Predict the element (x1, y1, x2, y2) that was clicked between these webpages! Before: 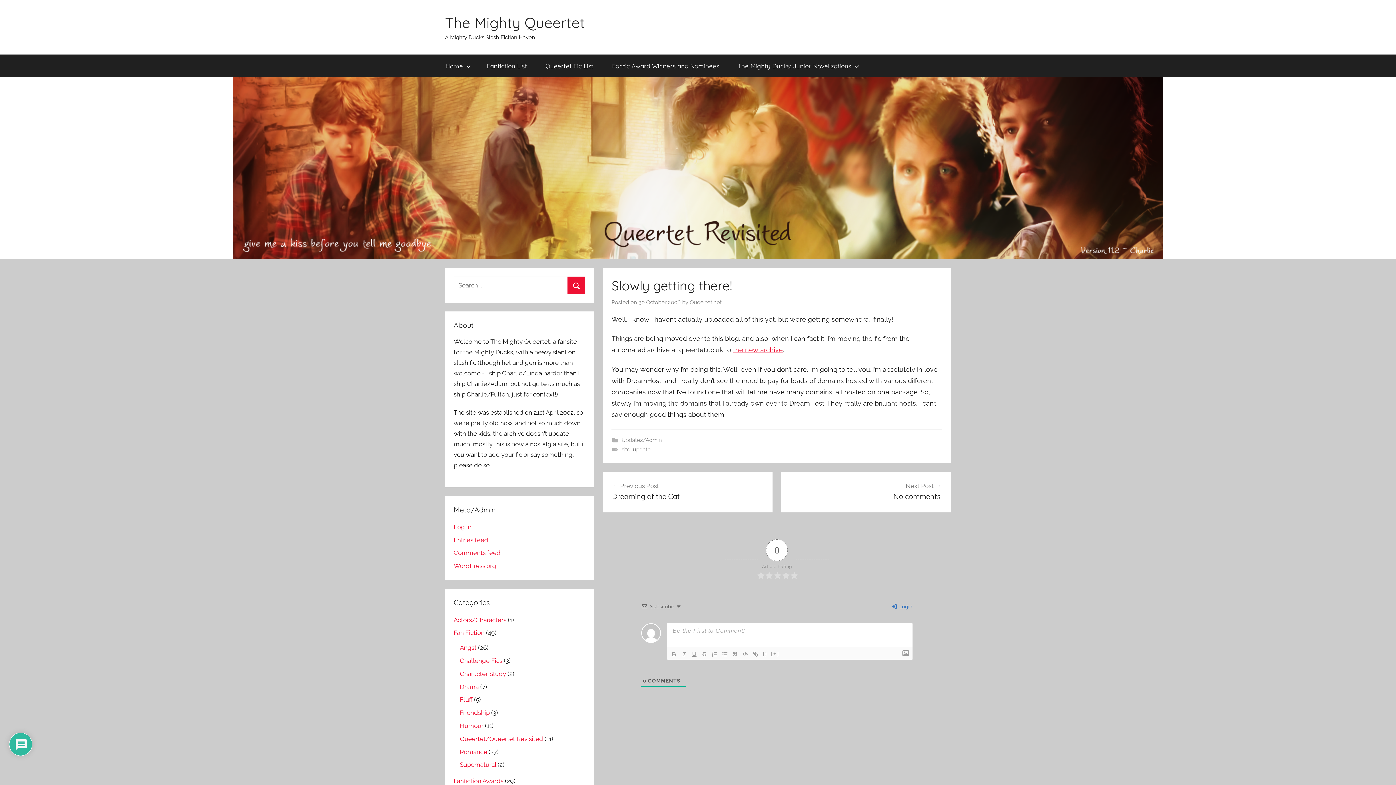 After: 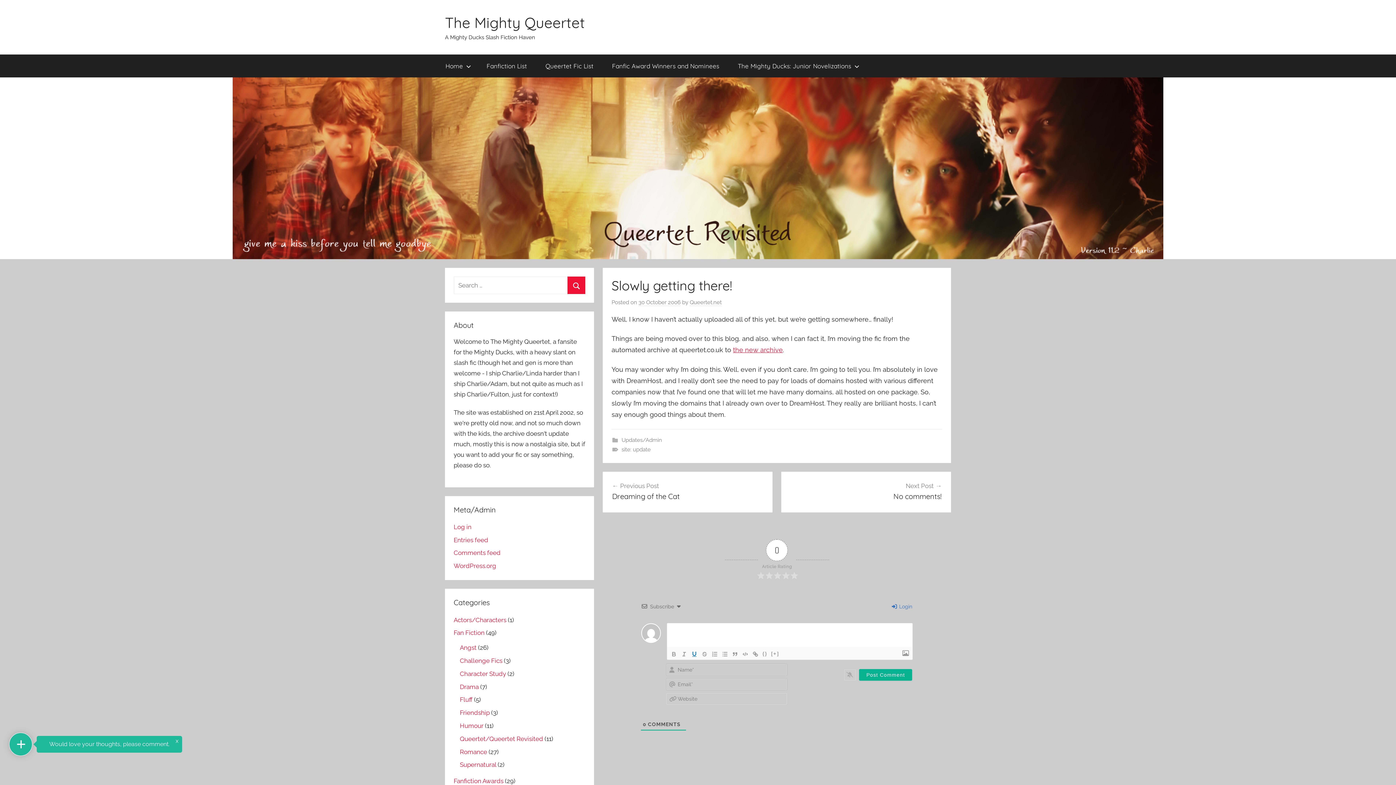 Action: bbox: (689, 650, 699, 658)